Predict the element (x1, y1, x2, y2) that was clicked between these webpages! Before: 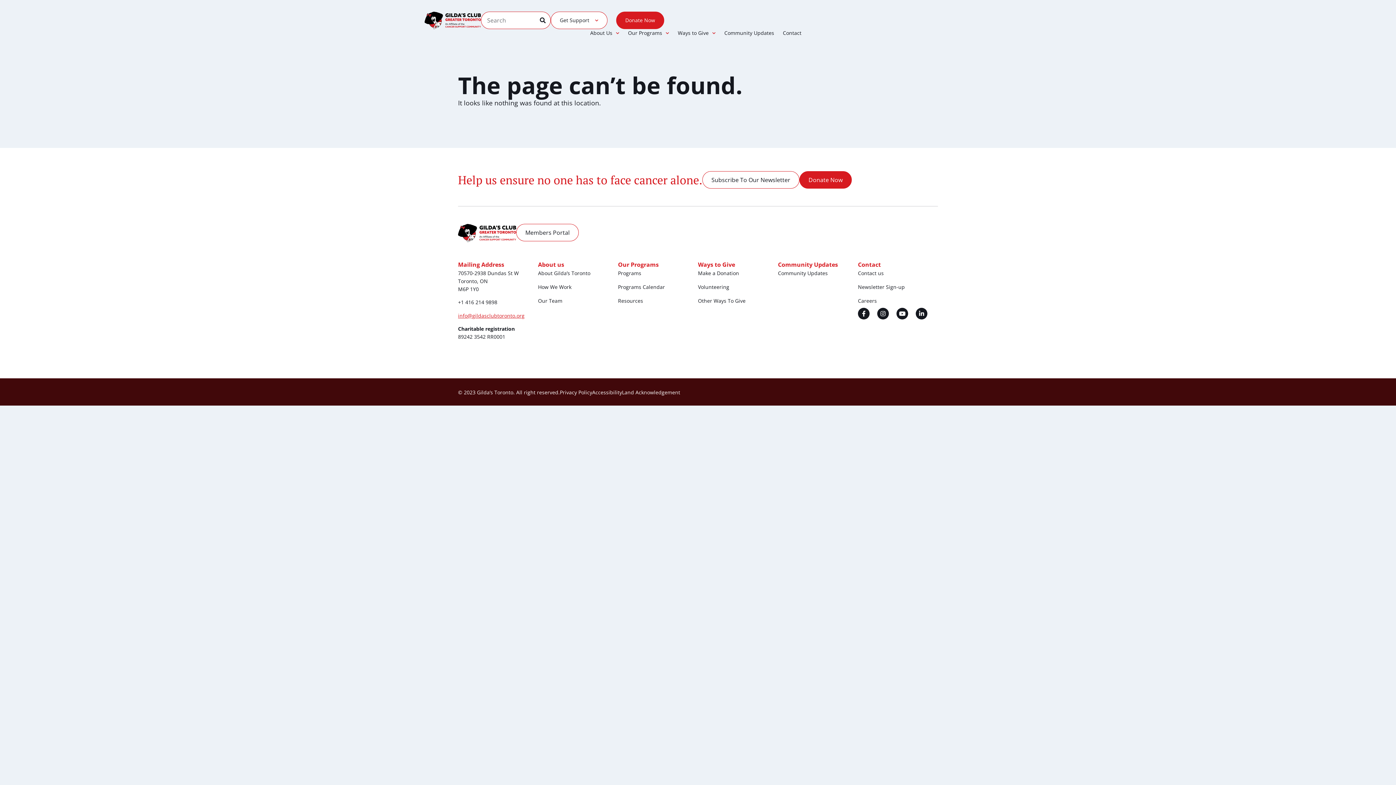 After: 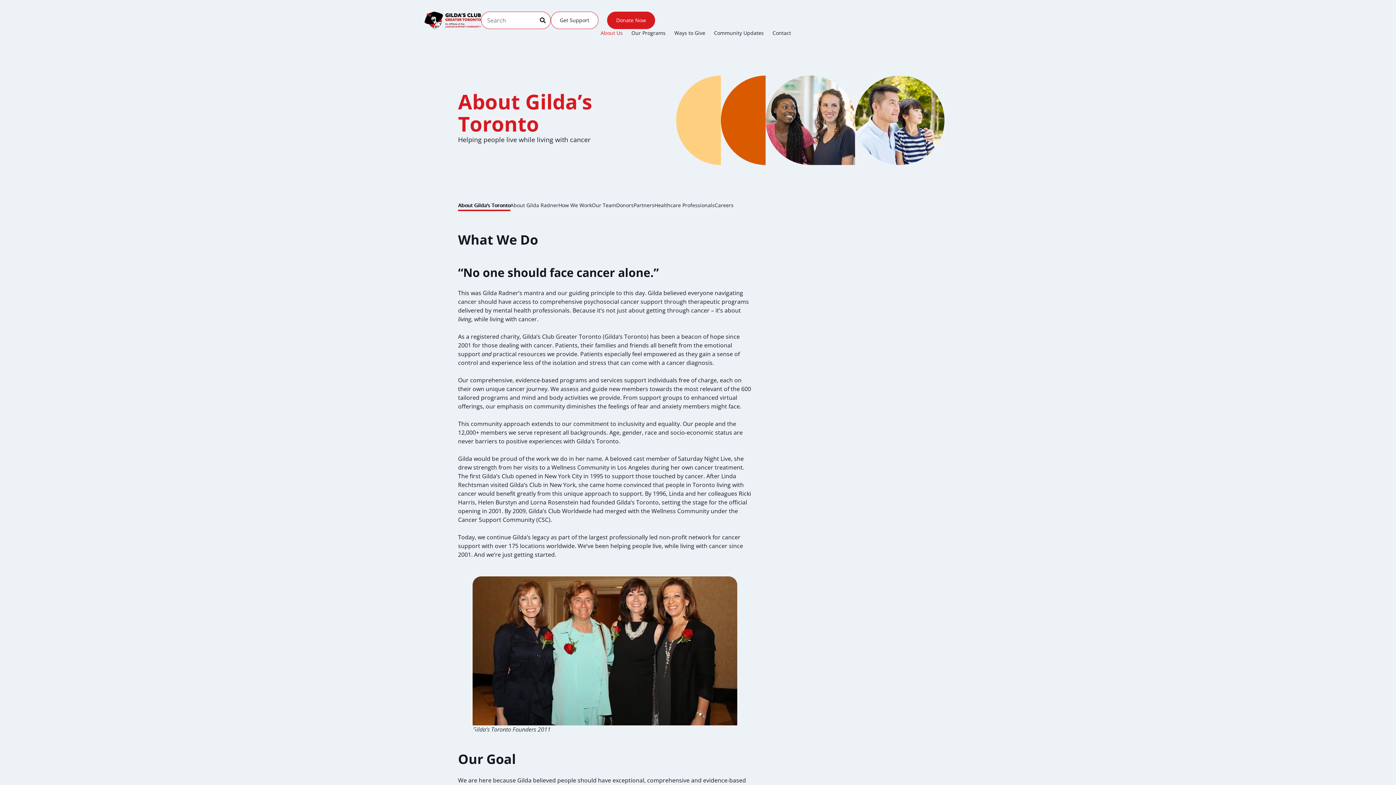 Action: label: About Gilda’s Toronto bbox: (538, 266, 618, 280)